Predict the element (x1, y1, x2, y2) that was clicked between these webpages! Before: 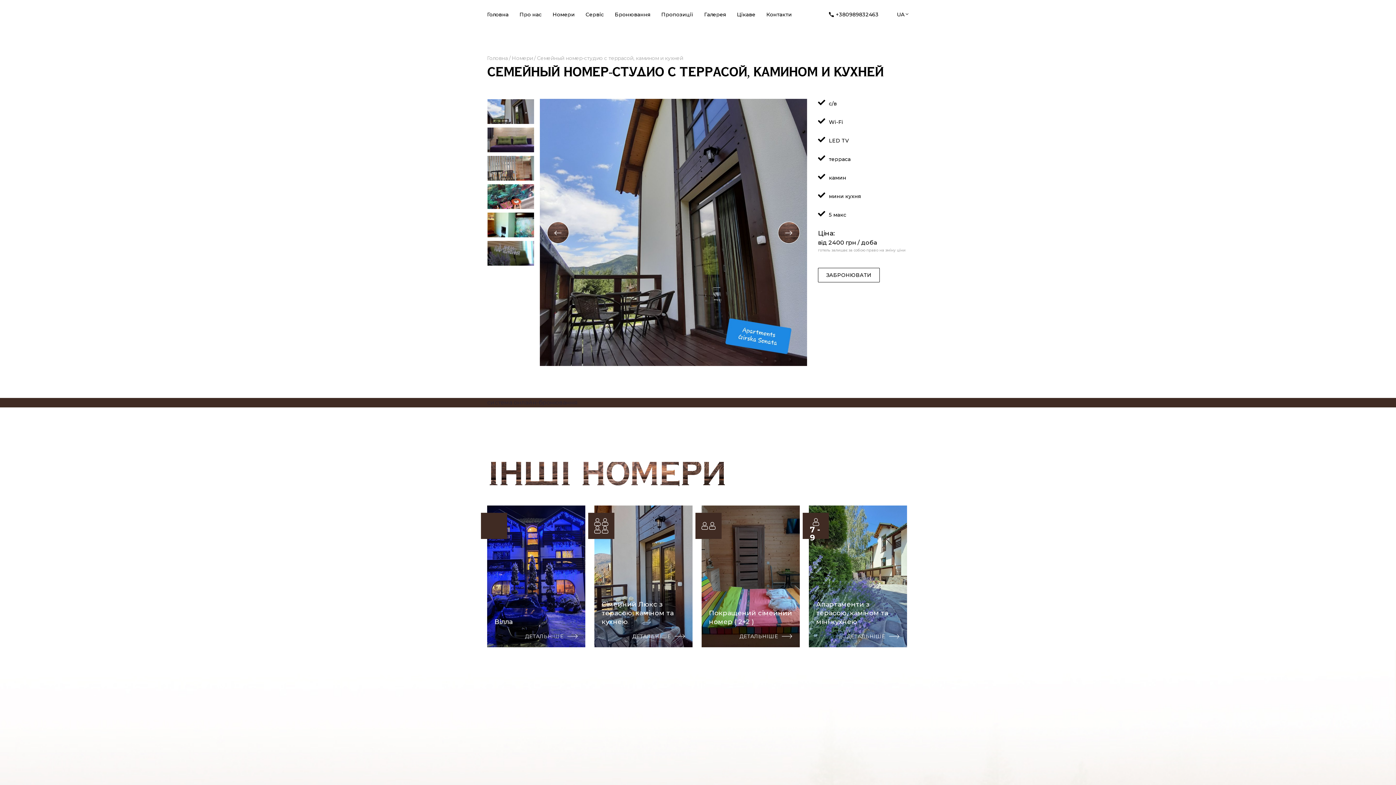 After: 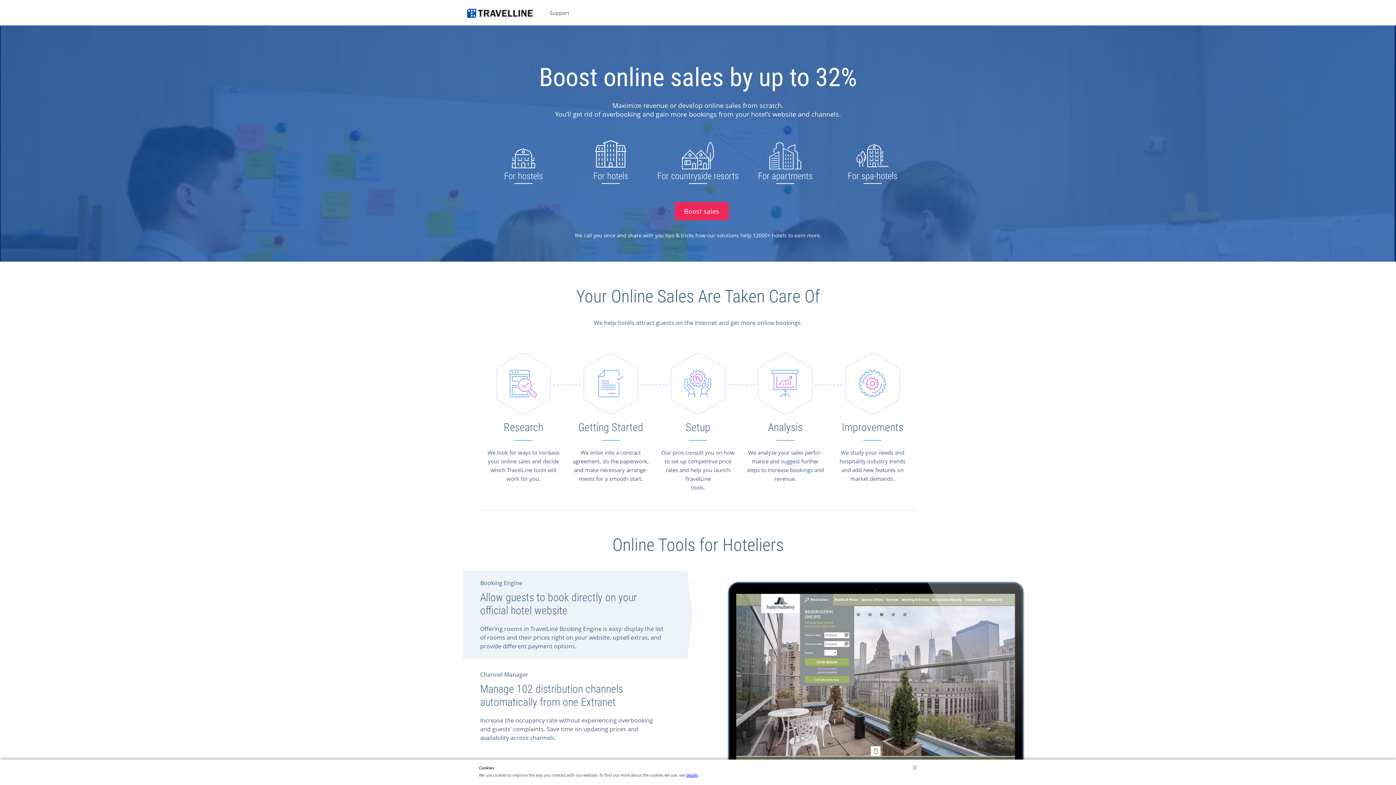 Action: bbox: (487, 399, 577, 406) label: система онлайн-бронювання